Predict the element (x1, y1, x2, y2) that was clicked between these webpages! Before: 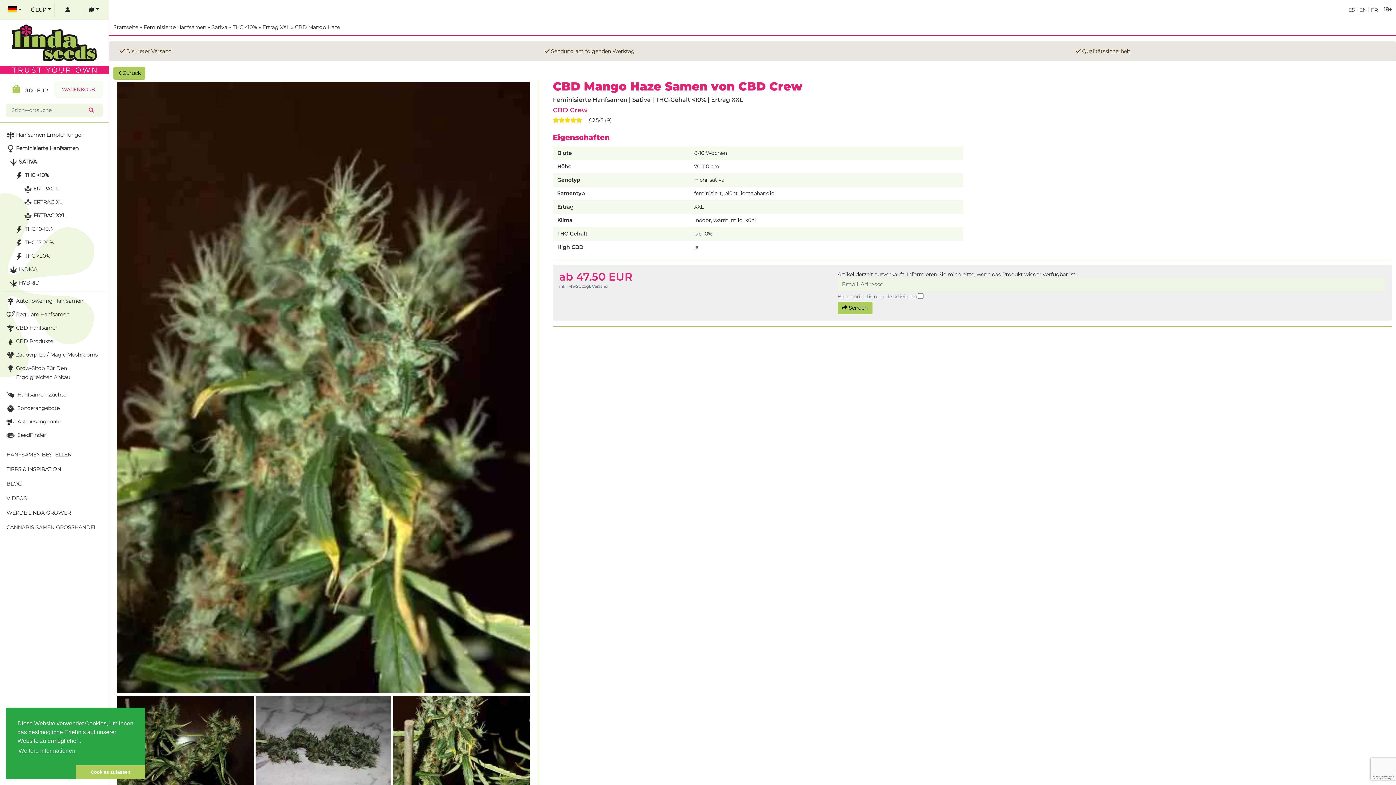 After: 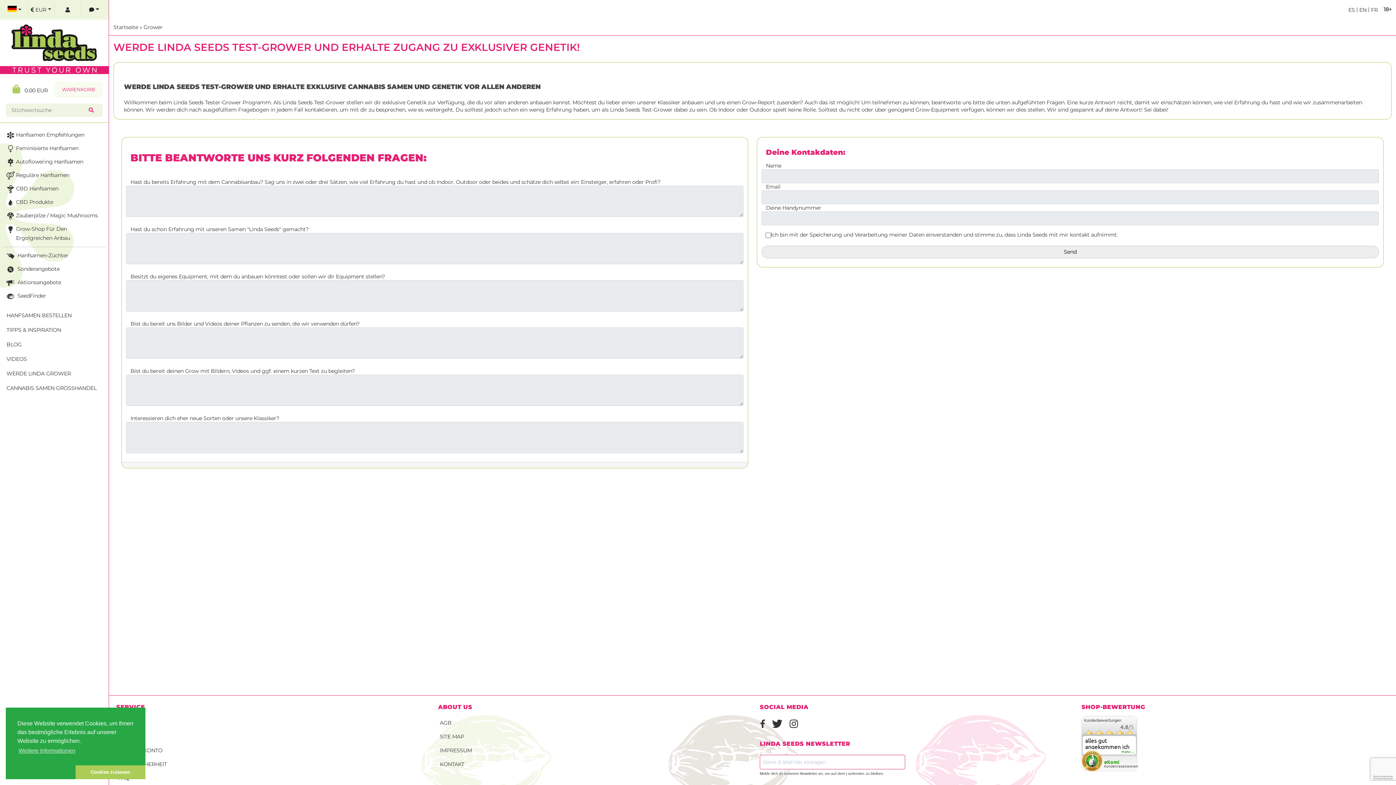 Action: bbox: (4, 507, 109, 518) label: WERDE LINDA GROWER